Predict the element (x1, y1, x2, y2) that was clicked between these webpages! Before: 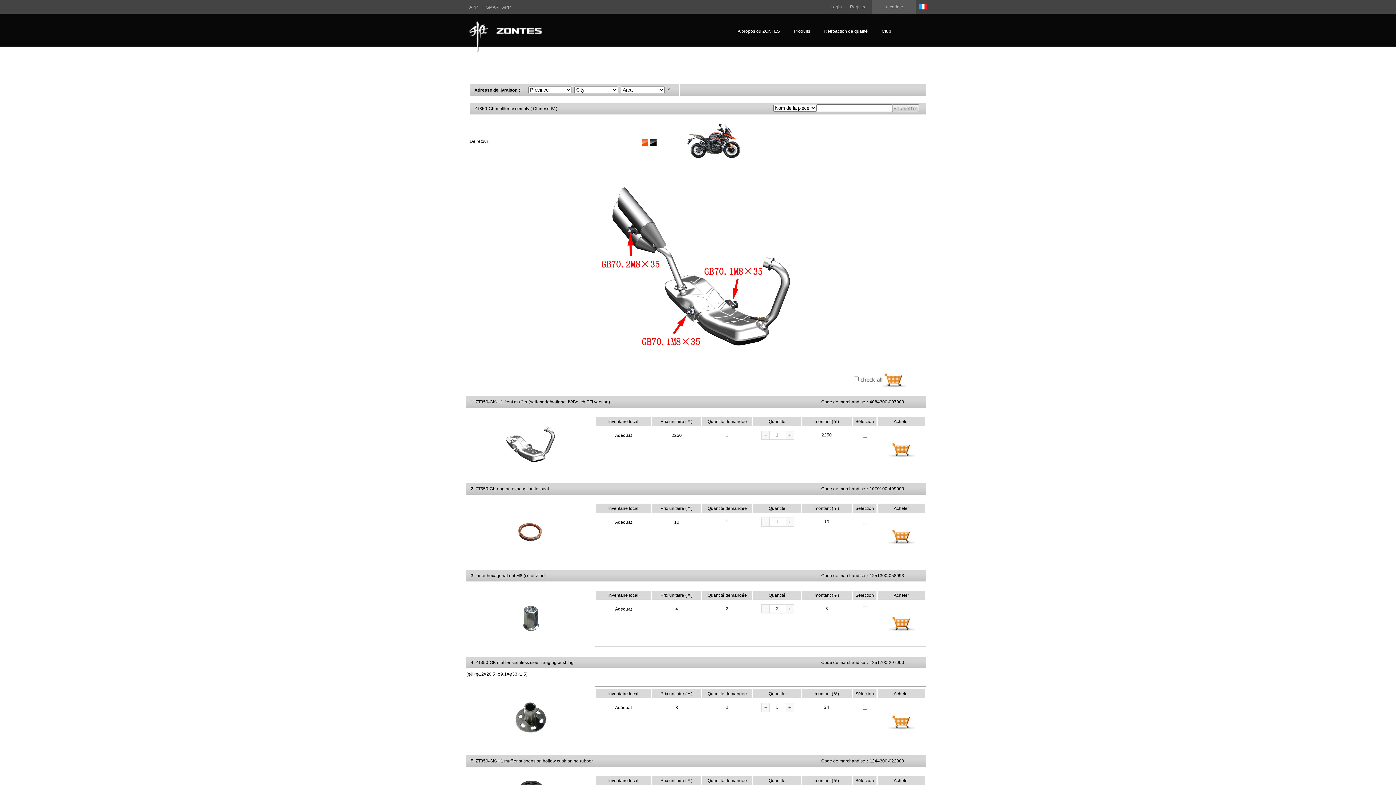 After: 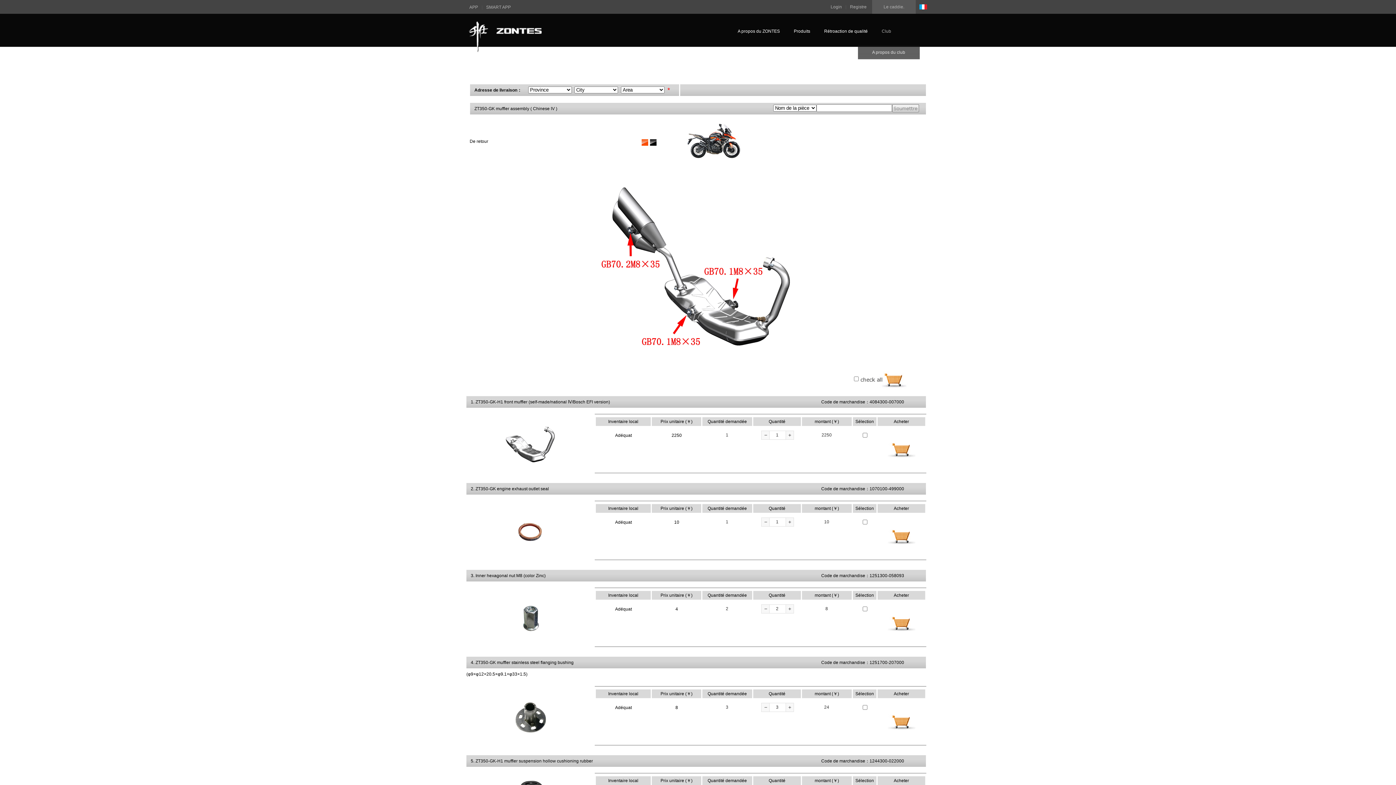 Action: label: Club bbox: (881, 17, 891, 44)